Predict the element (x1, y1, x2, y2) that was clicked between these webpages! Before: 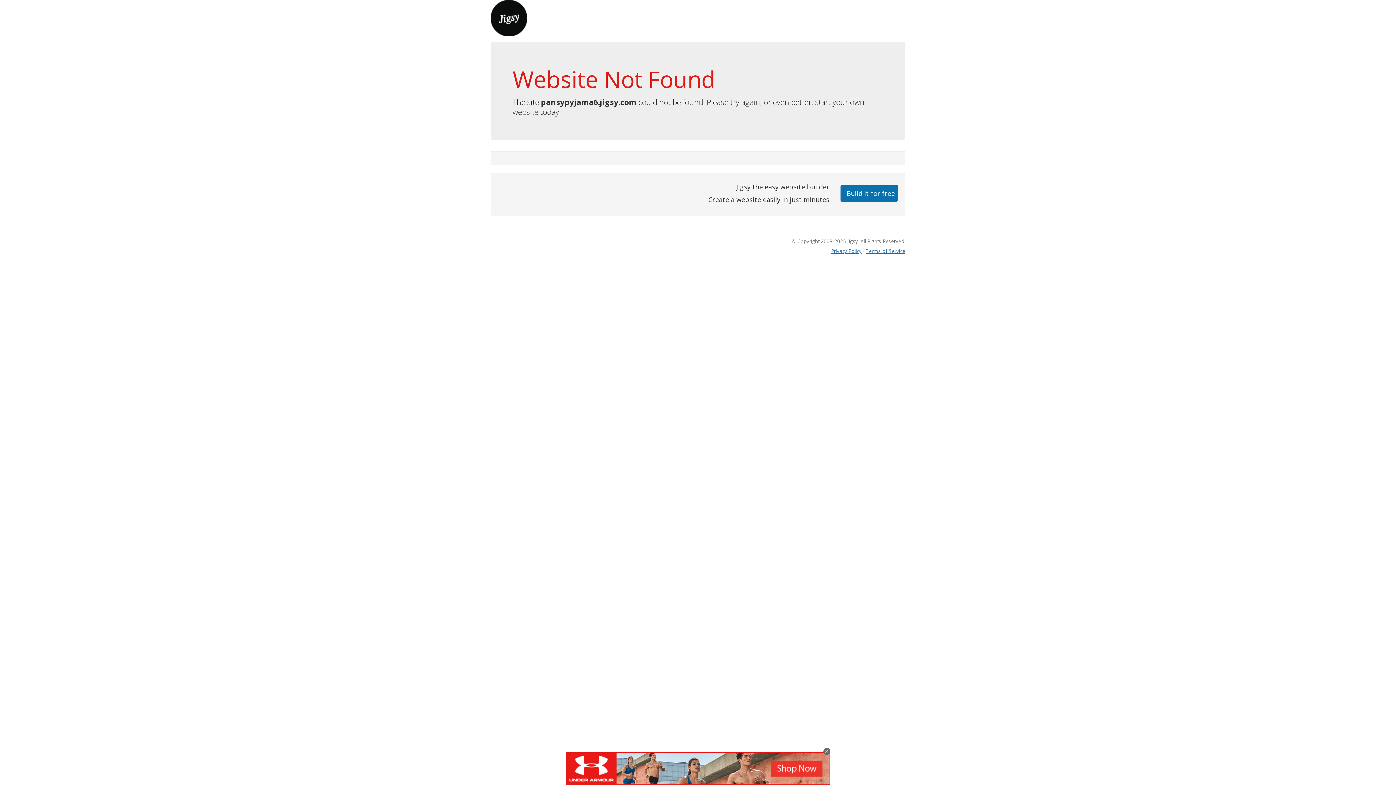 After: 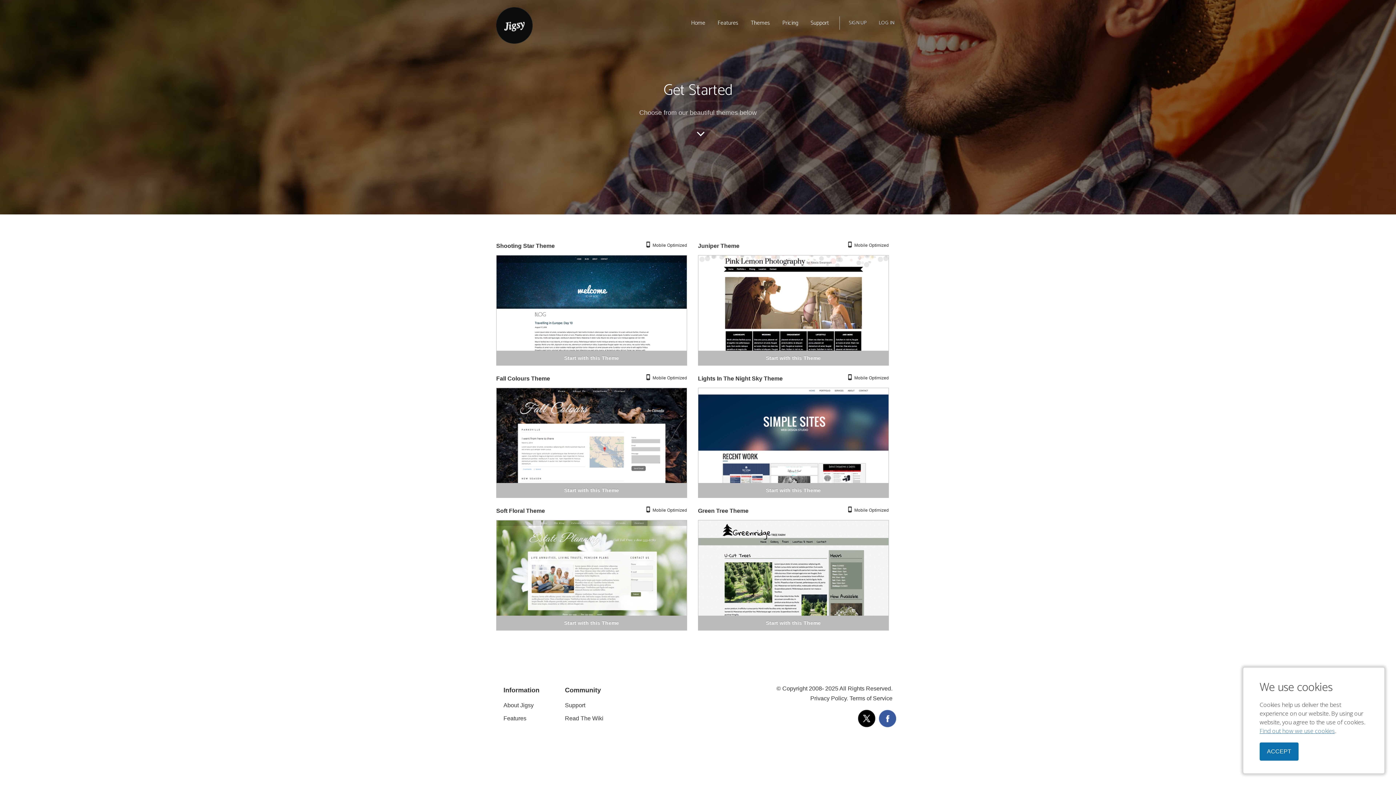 Action: bbox: (840, 184, 898, 201) label: Build it for free